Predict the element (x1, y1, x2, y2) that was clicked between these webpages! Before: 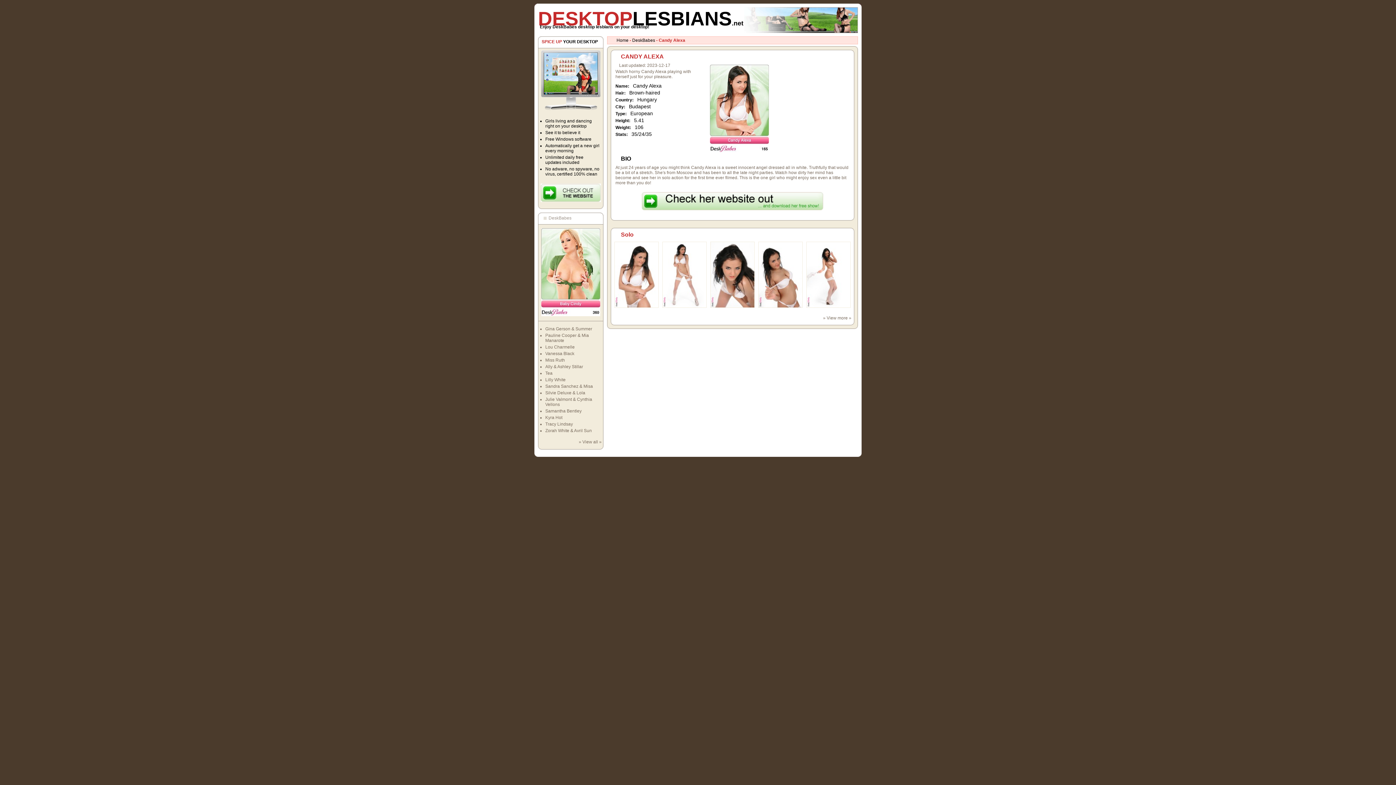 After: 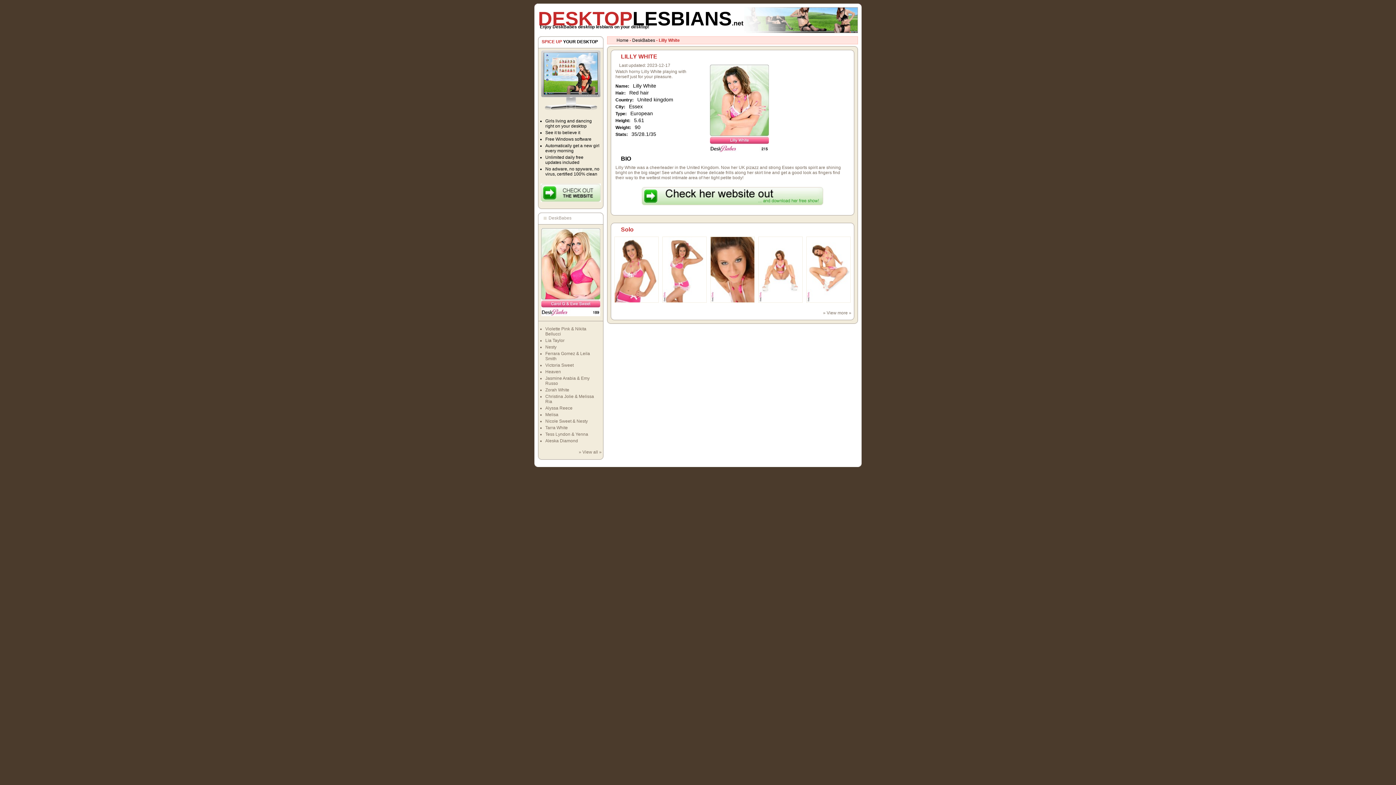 Action: bbox: (545, 377, 565, 382) label: Lilly White